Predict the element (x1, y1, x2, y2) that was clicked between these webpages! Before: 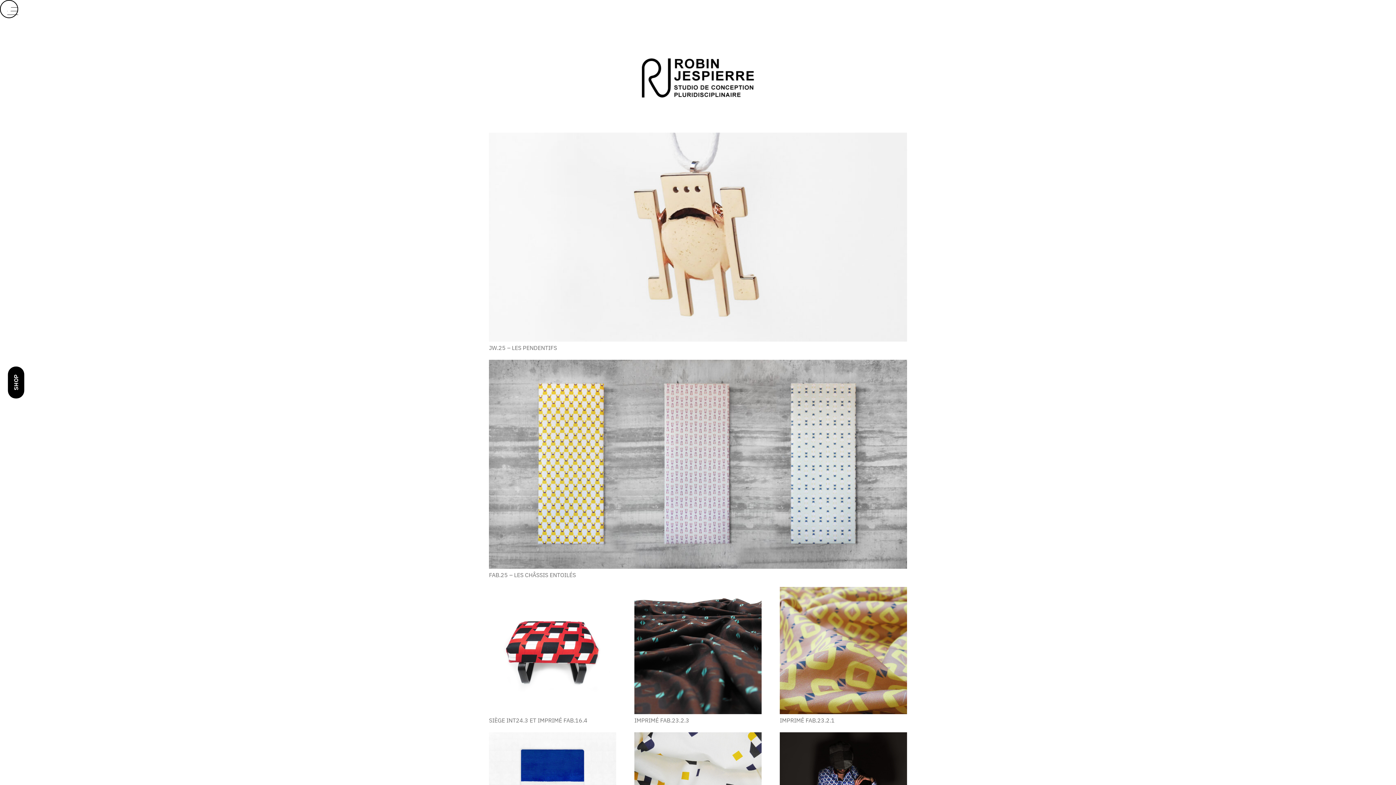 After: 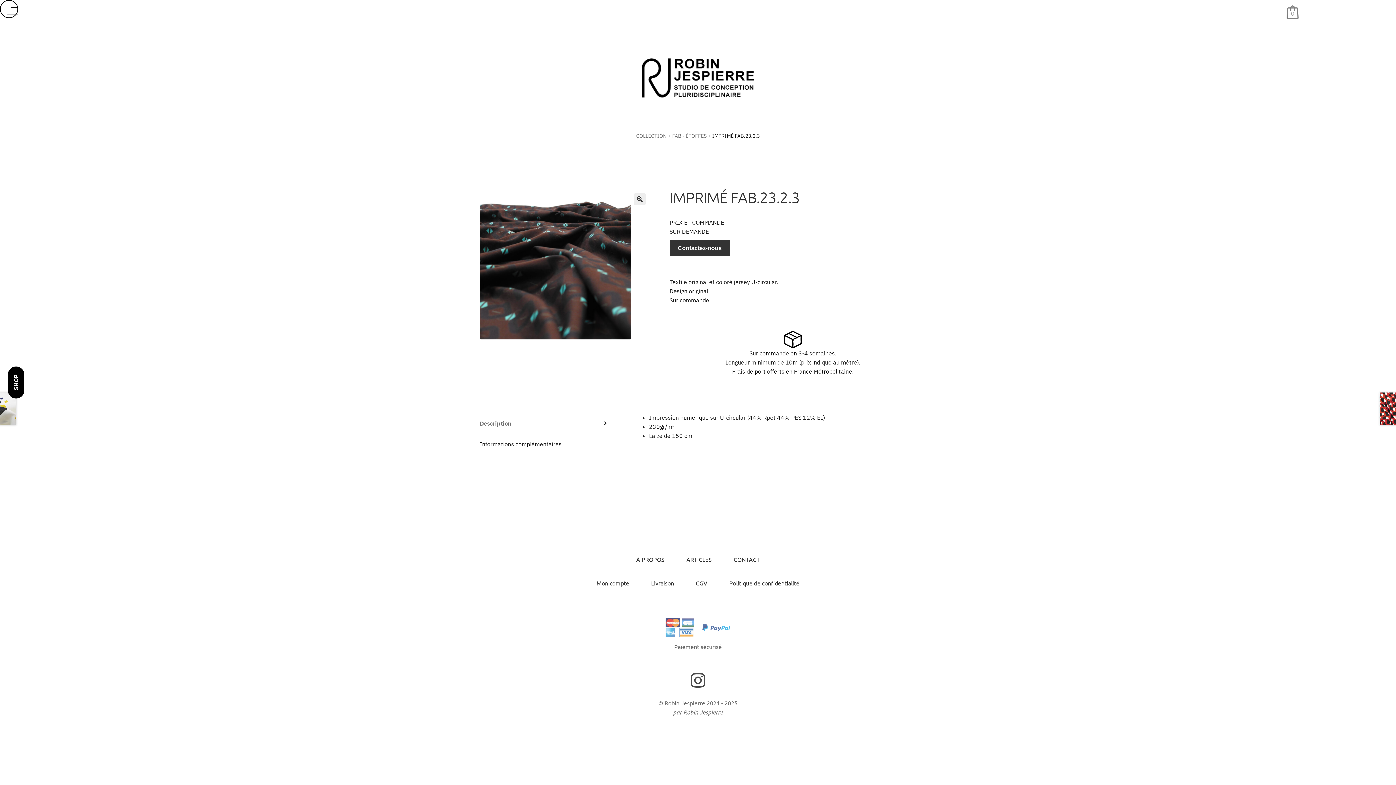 Action: bbox: (625, 578, 770, 723) label: IMPRIMÉ FAB.23.2.3